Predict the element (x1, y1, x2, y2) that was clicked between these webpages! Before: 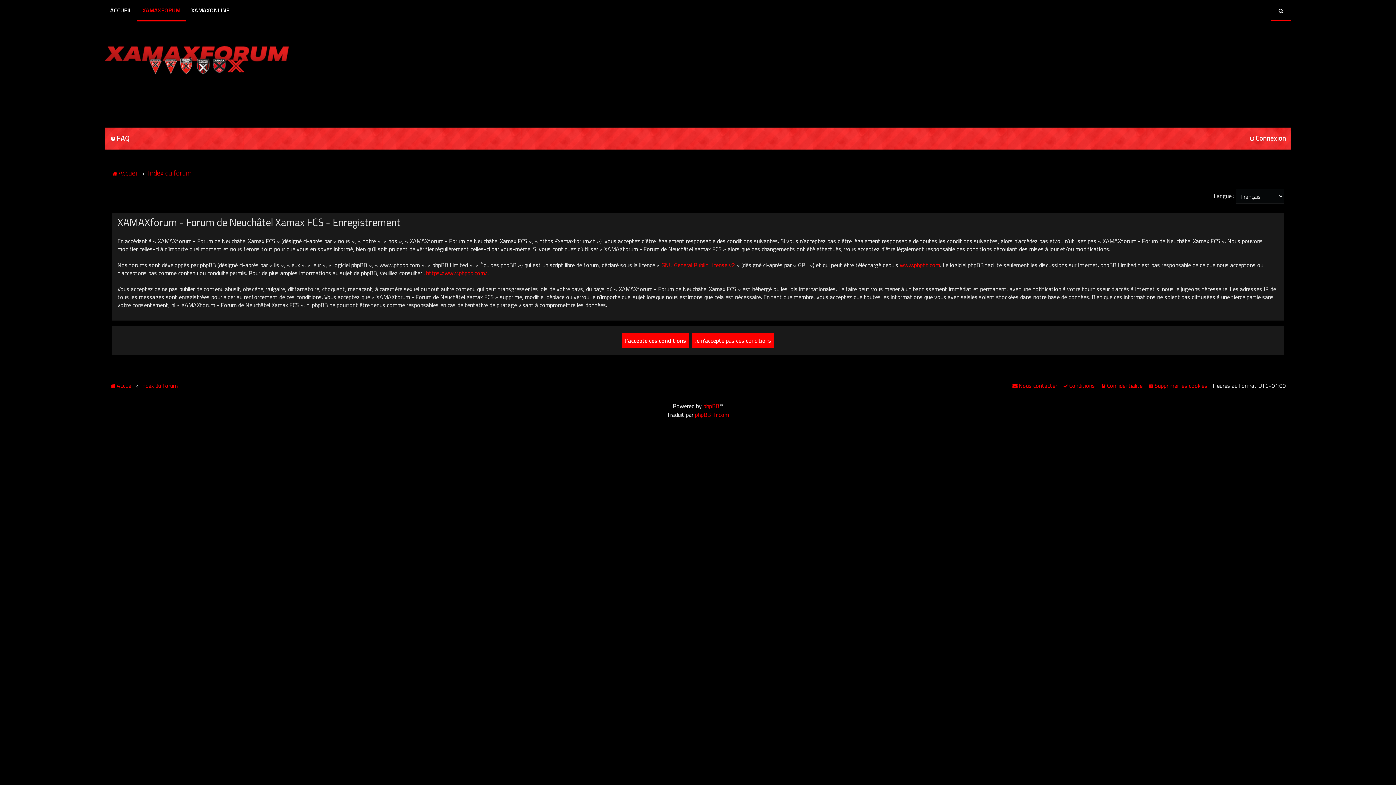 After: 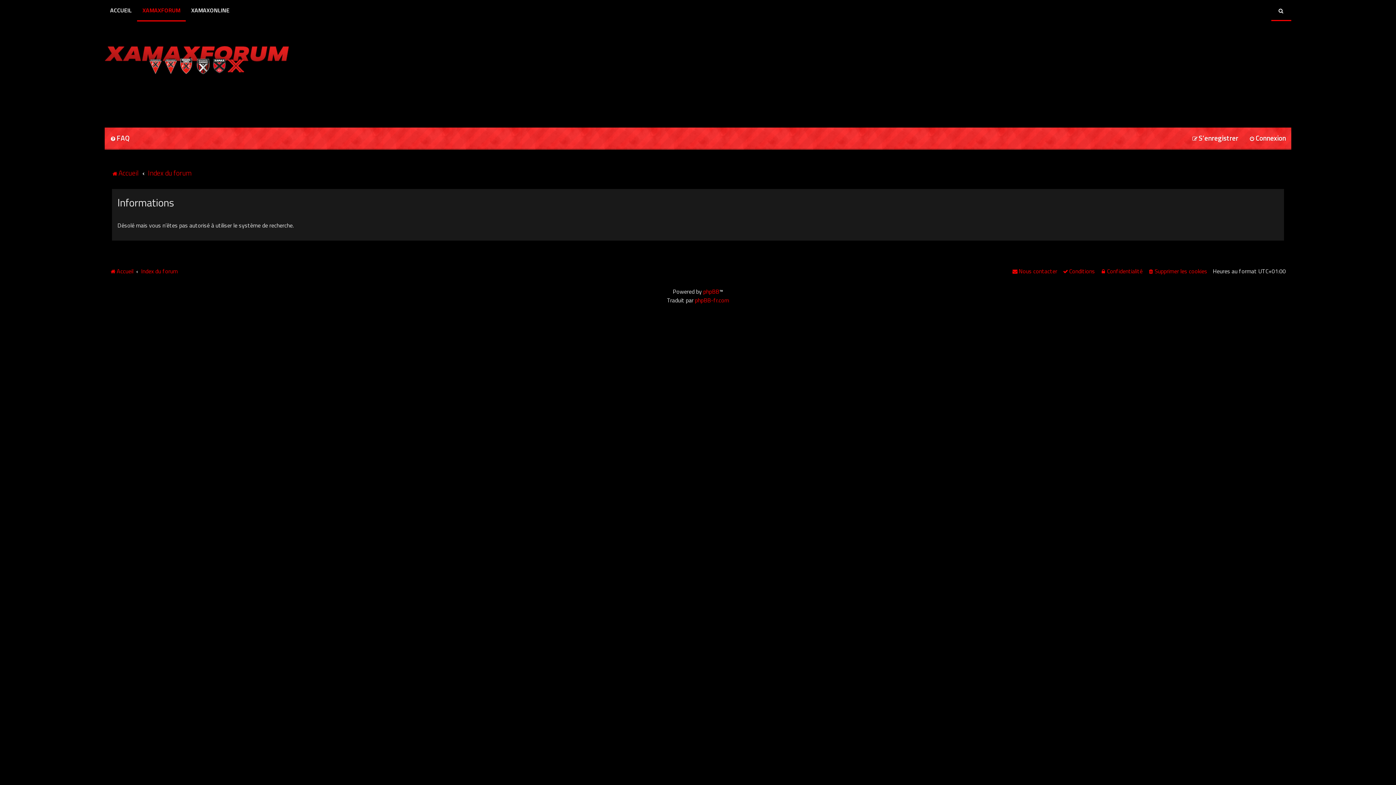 Action: bbox: (1271, 0, 1291, 21)